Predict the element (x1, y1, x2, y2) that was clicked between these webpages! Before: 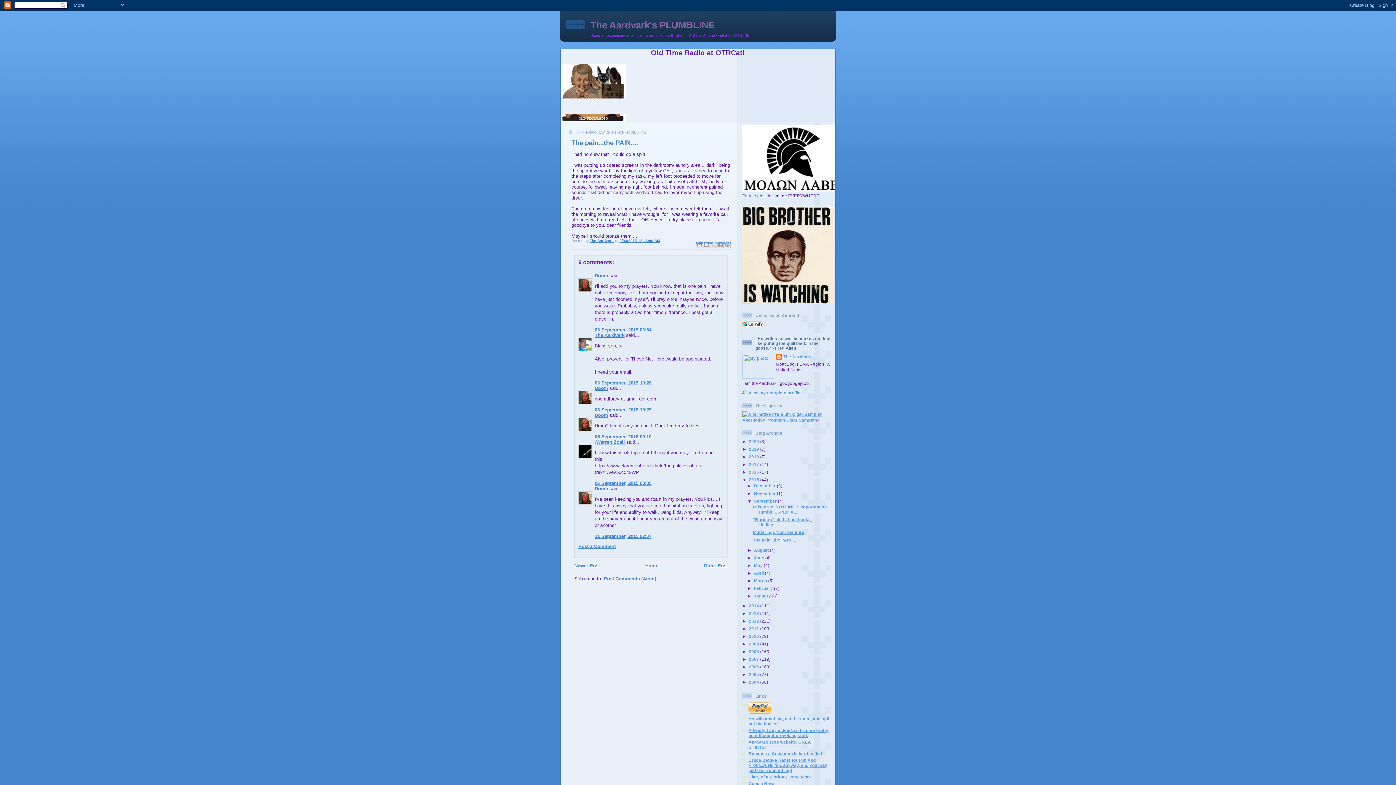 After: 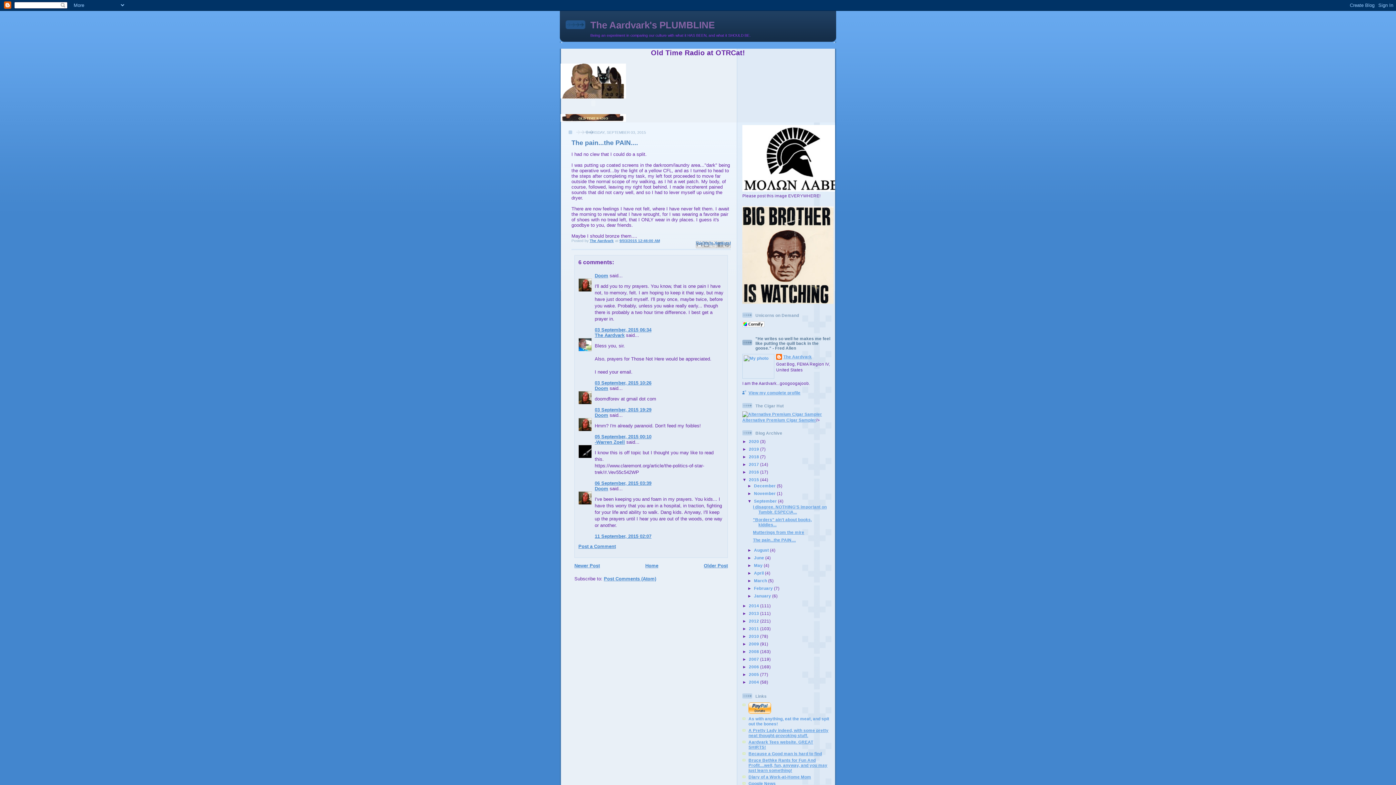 Action: label: 9/03/2015 12:46:00 AM bbox: (619, 239, 660, 243)